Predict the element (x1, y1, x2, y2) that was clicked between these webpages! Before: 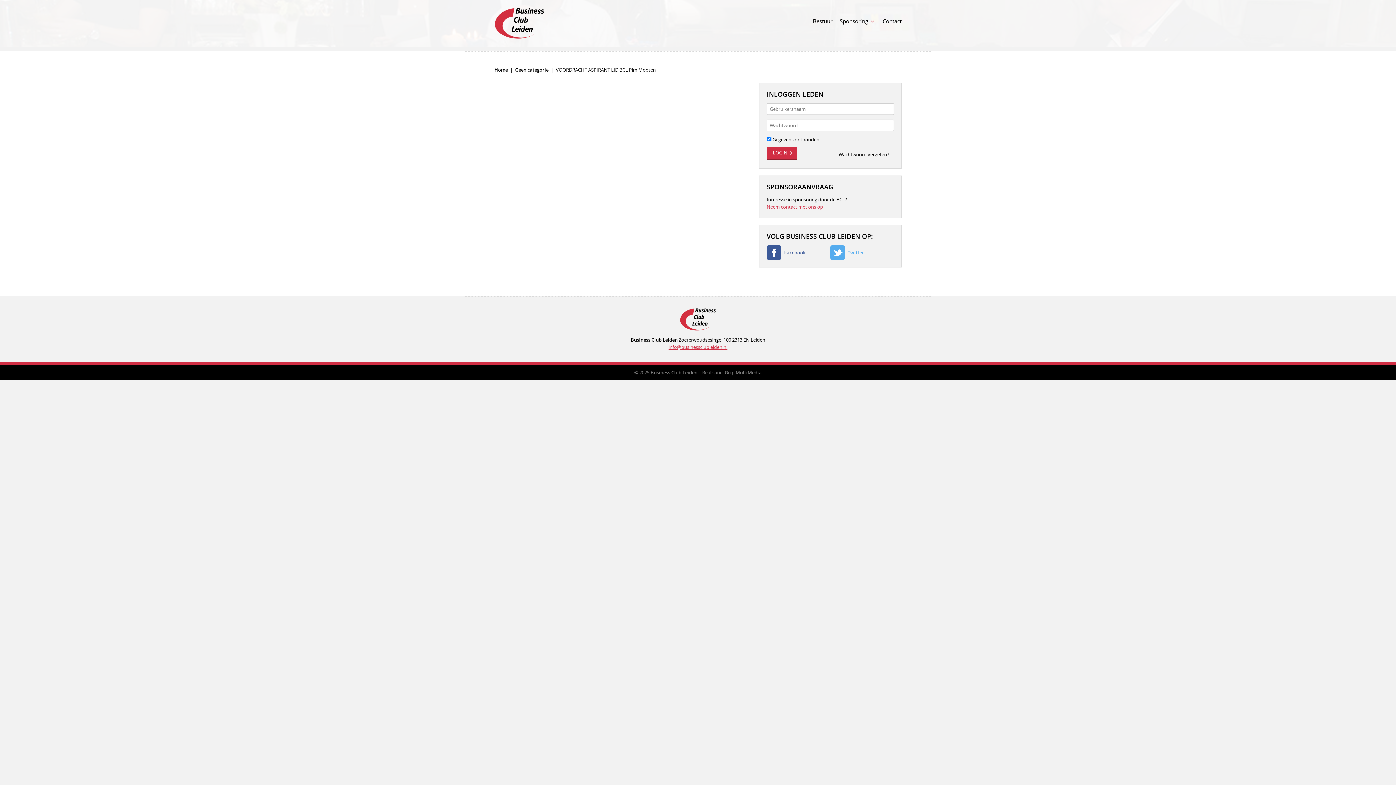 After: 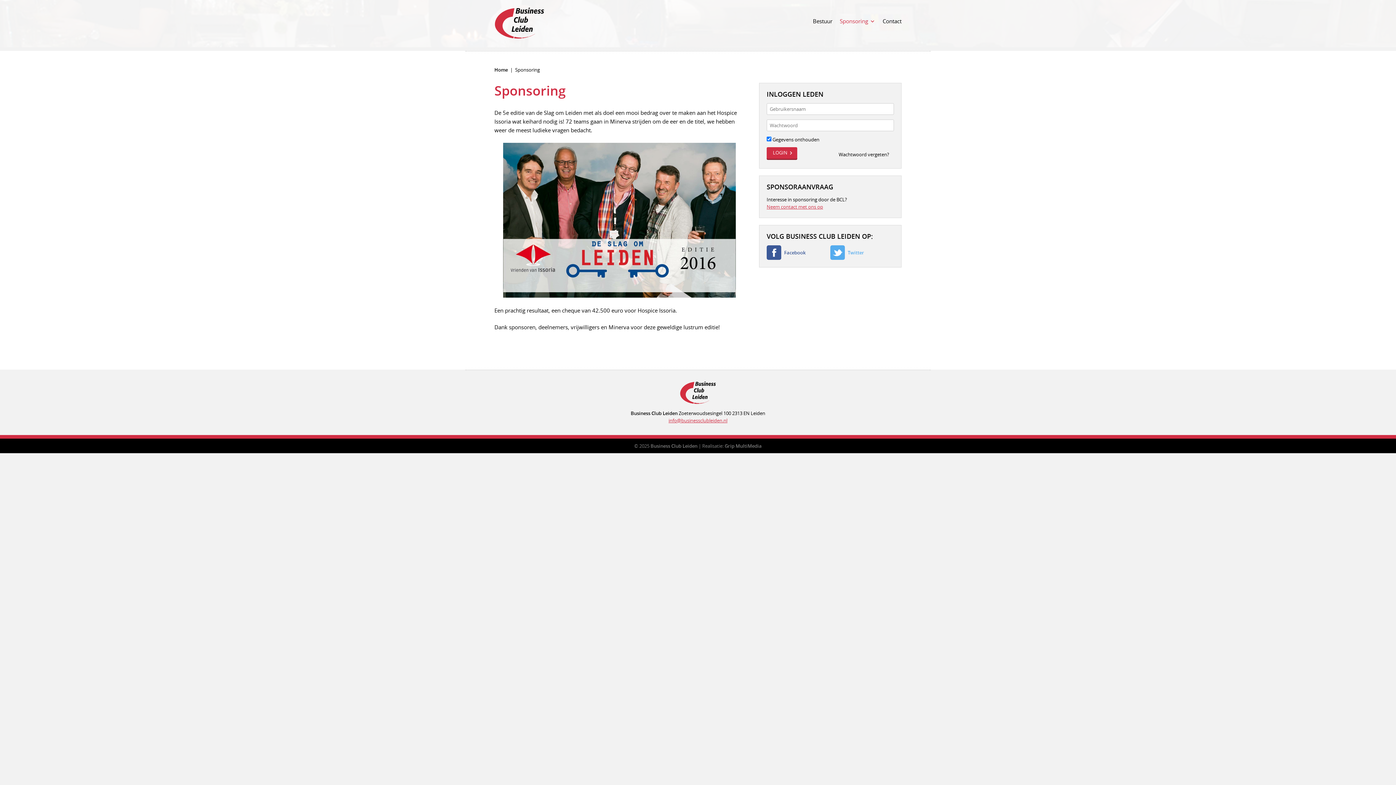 Action: bbox: (840, 16, 868, 25) label: Sponsoring